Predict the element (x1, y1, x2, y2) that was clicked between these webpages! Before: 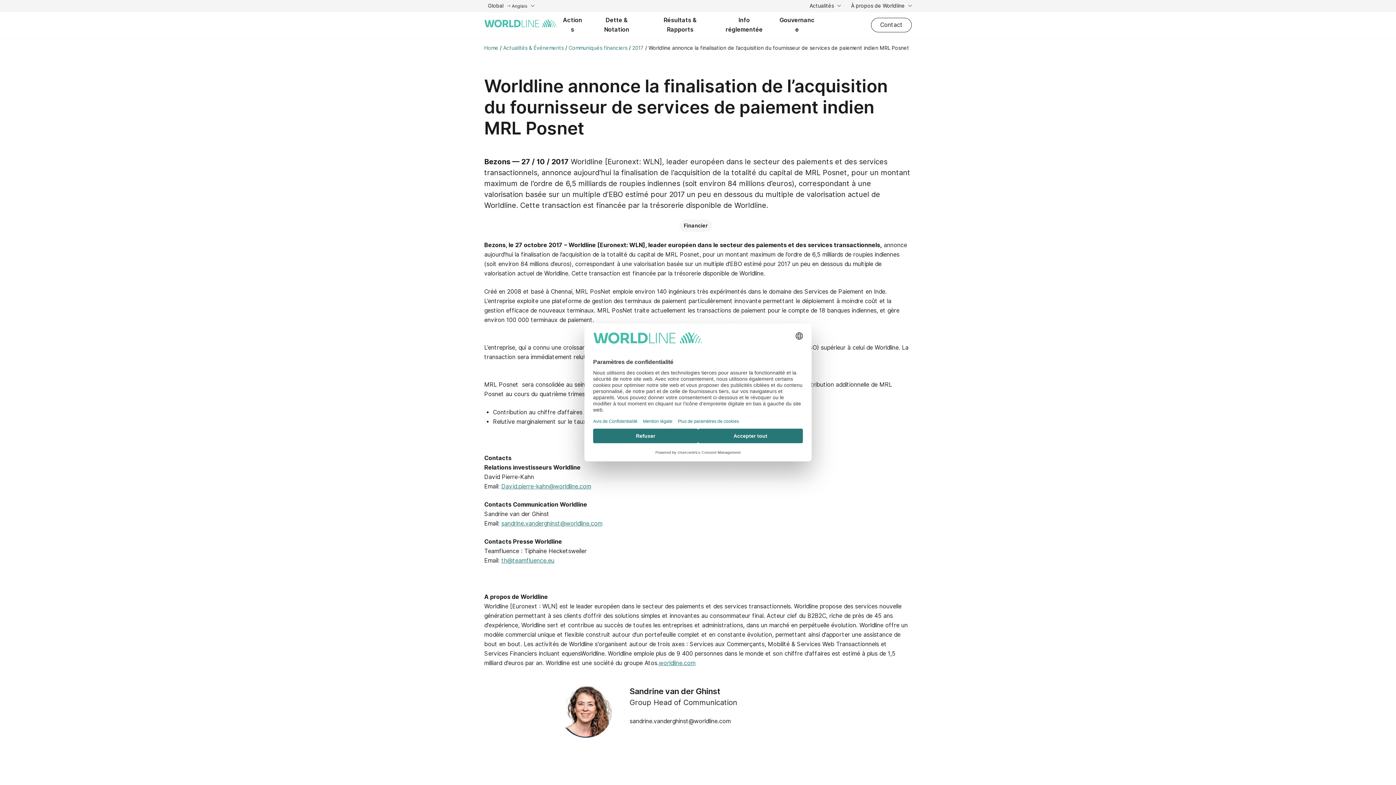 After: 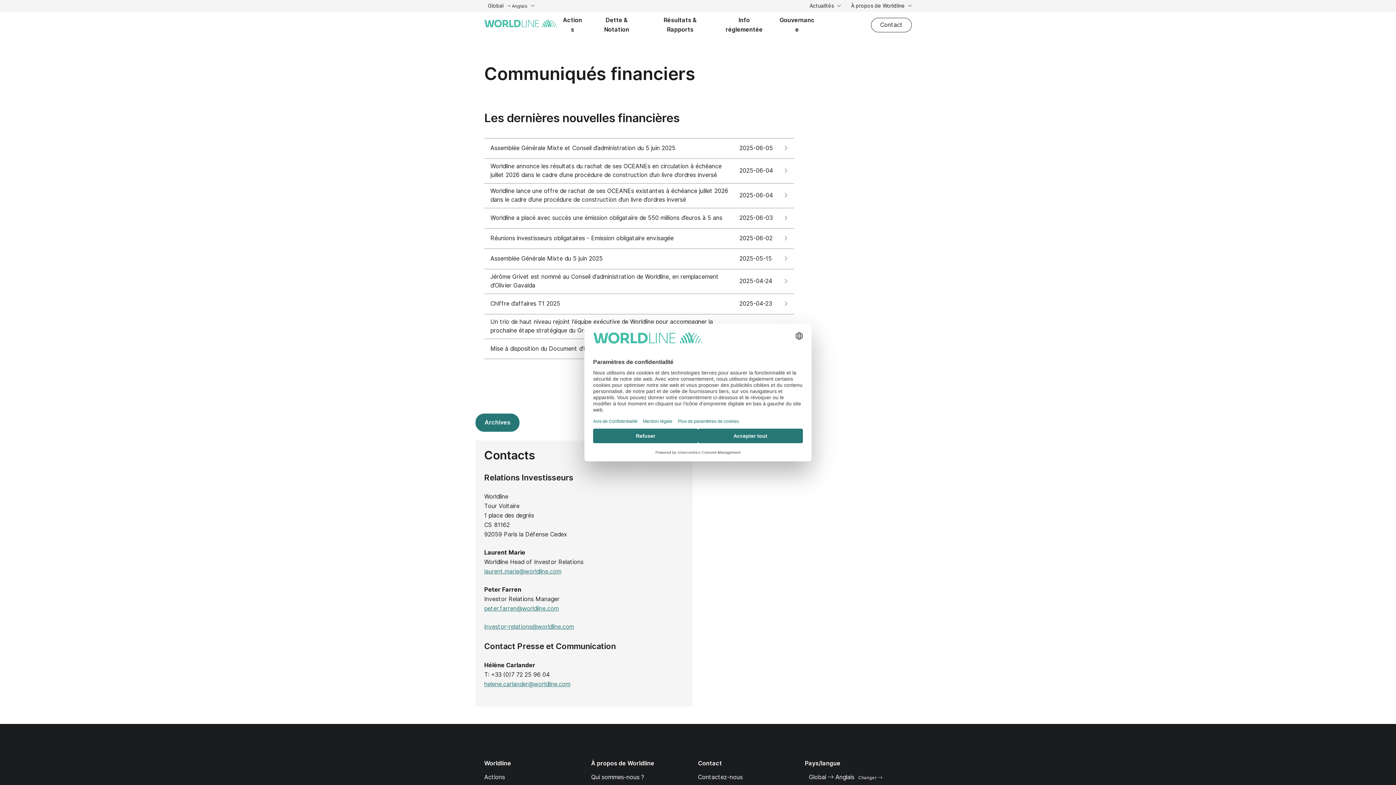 Action: label: Communiqués financiers  bbox: (568, 45, 629, 50)